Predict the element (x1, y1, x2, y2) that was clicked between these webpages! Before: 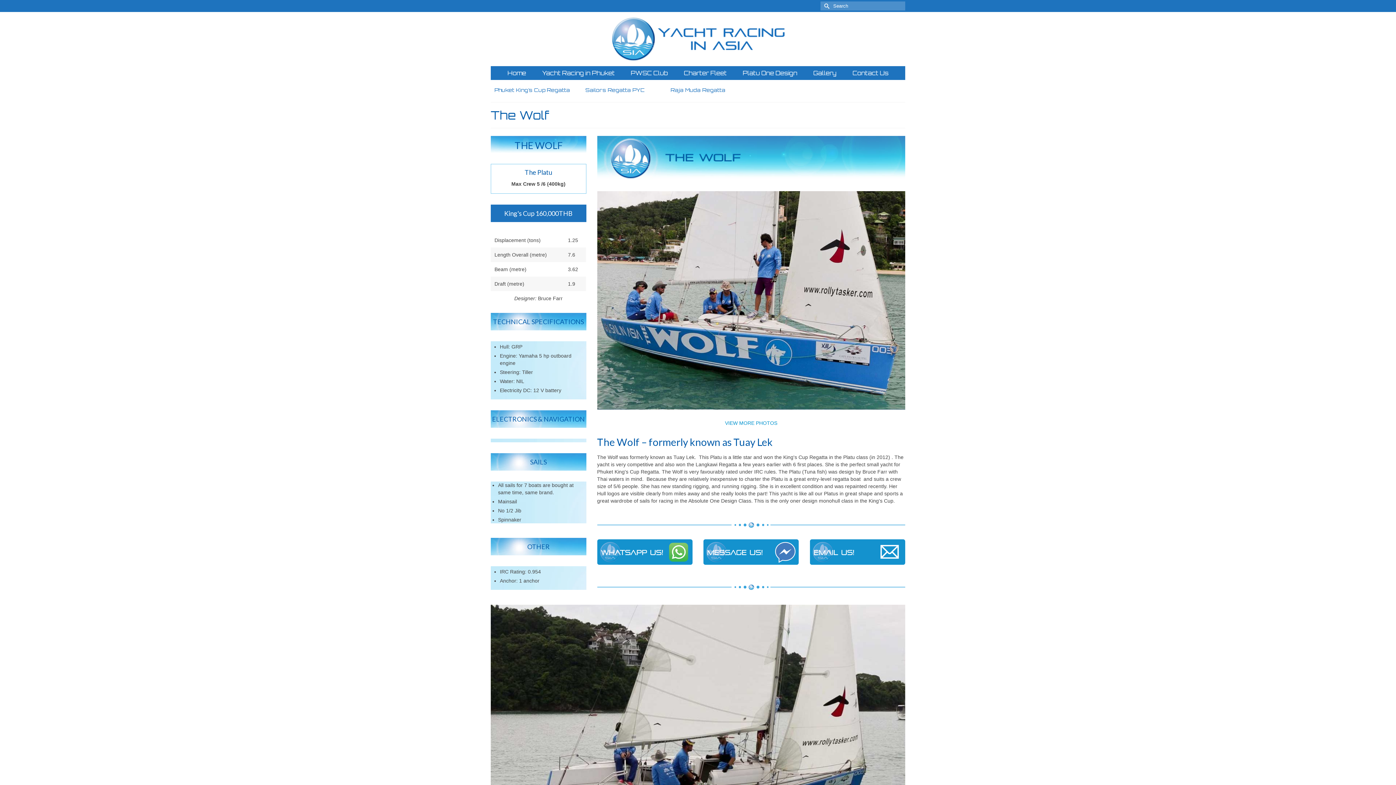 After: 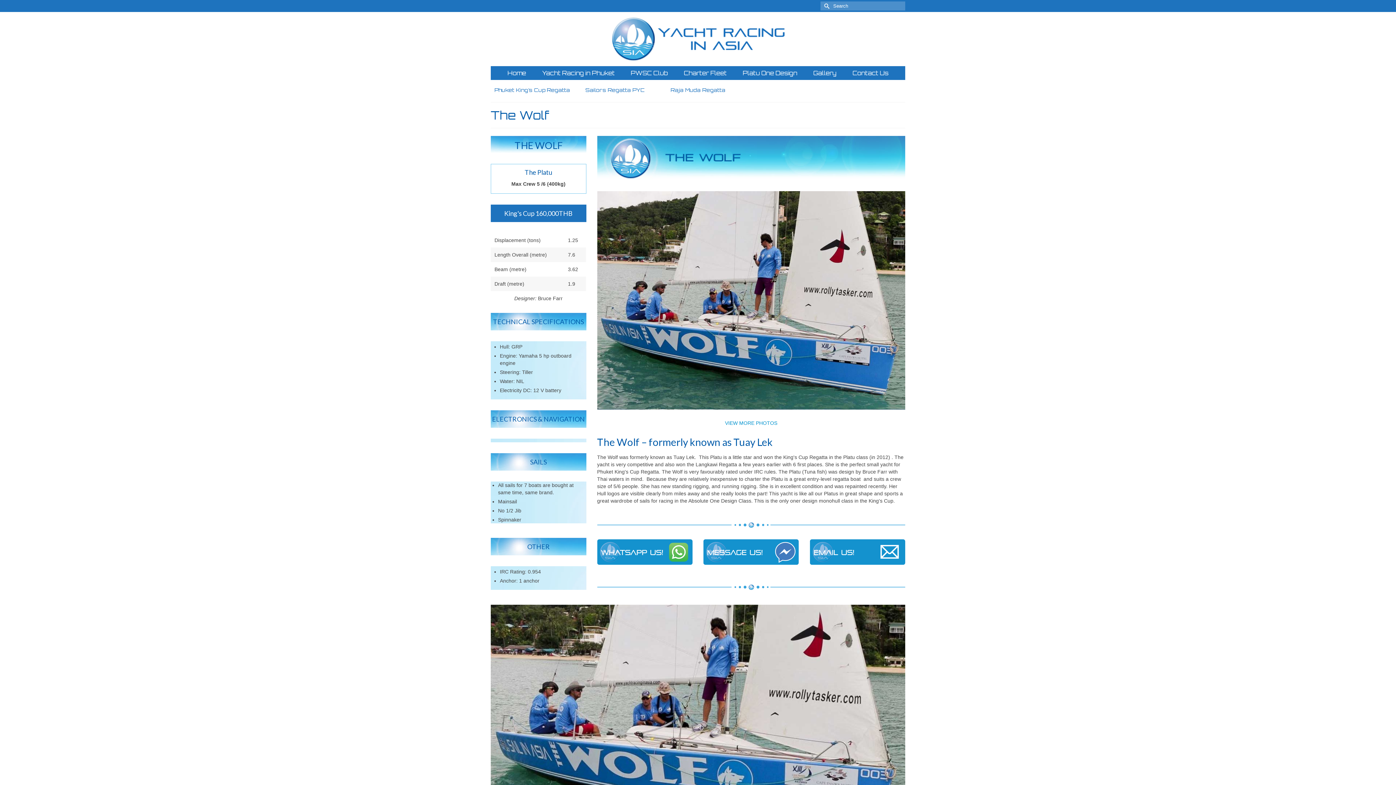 Action: bbox: (1375, 741, 1389, 752)